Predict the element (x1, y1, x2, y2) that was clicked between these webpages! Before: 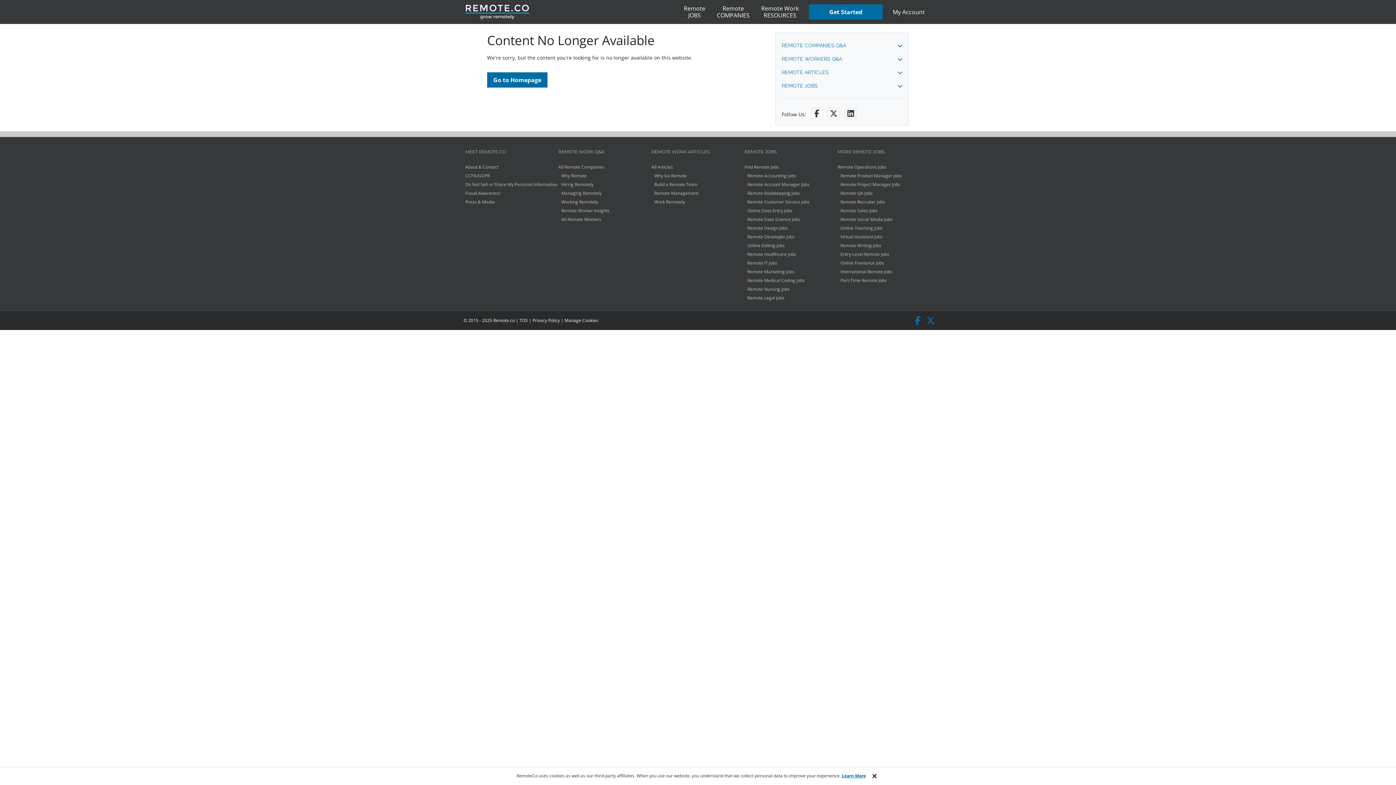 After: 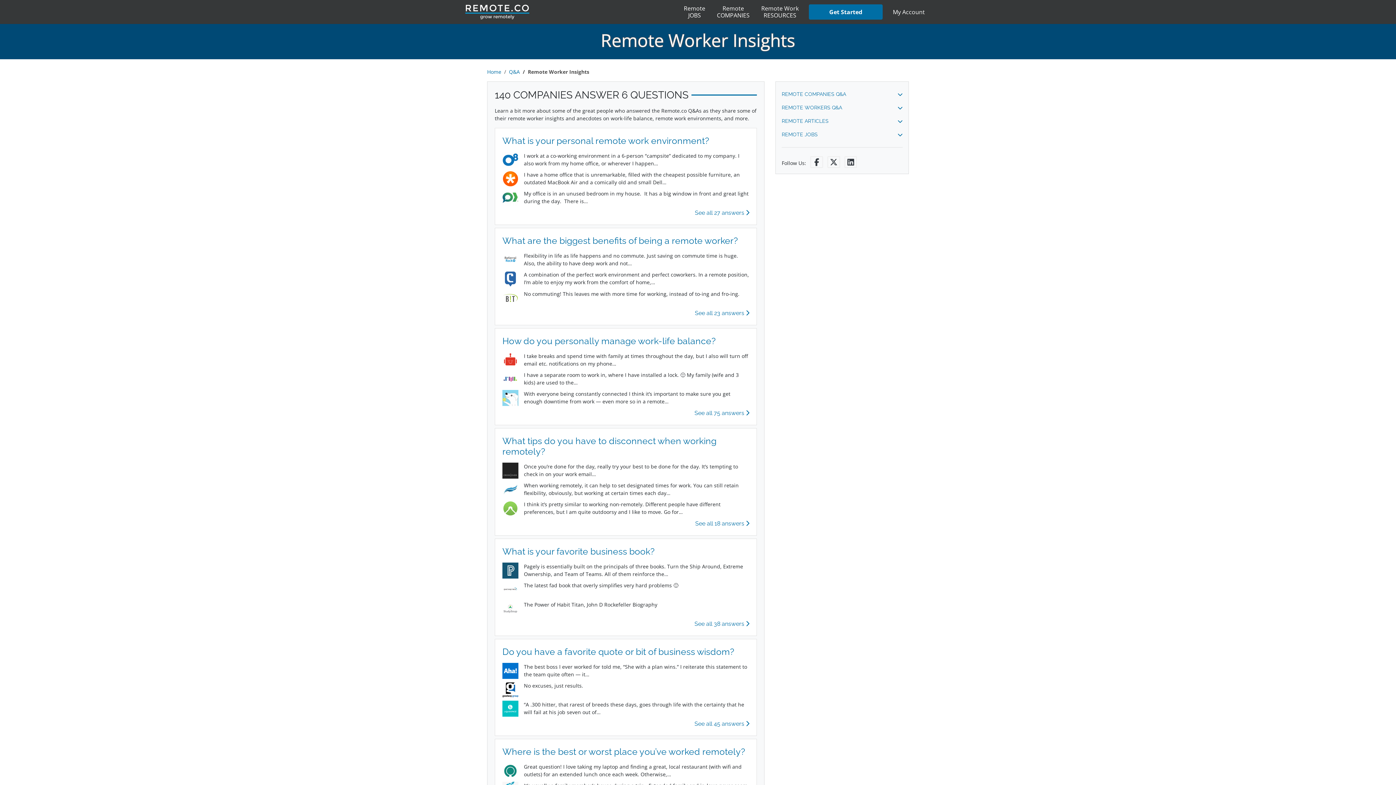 Action: label: Remote Worker Insights bbox: (561, 207, 609, 213)